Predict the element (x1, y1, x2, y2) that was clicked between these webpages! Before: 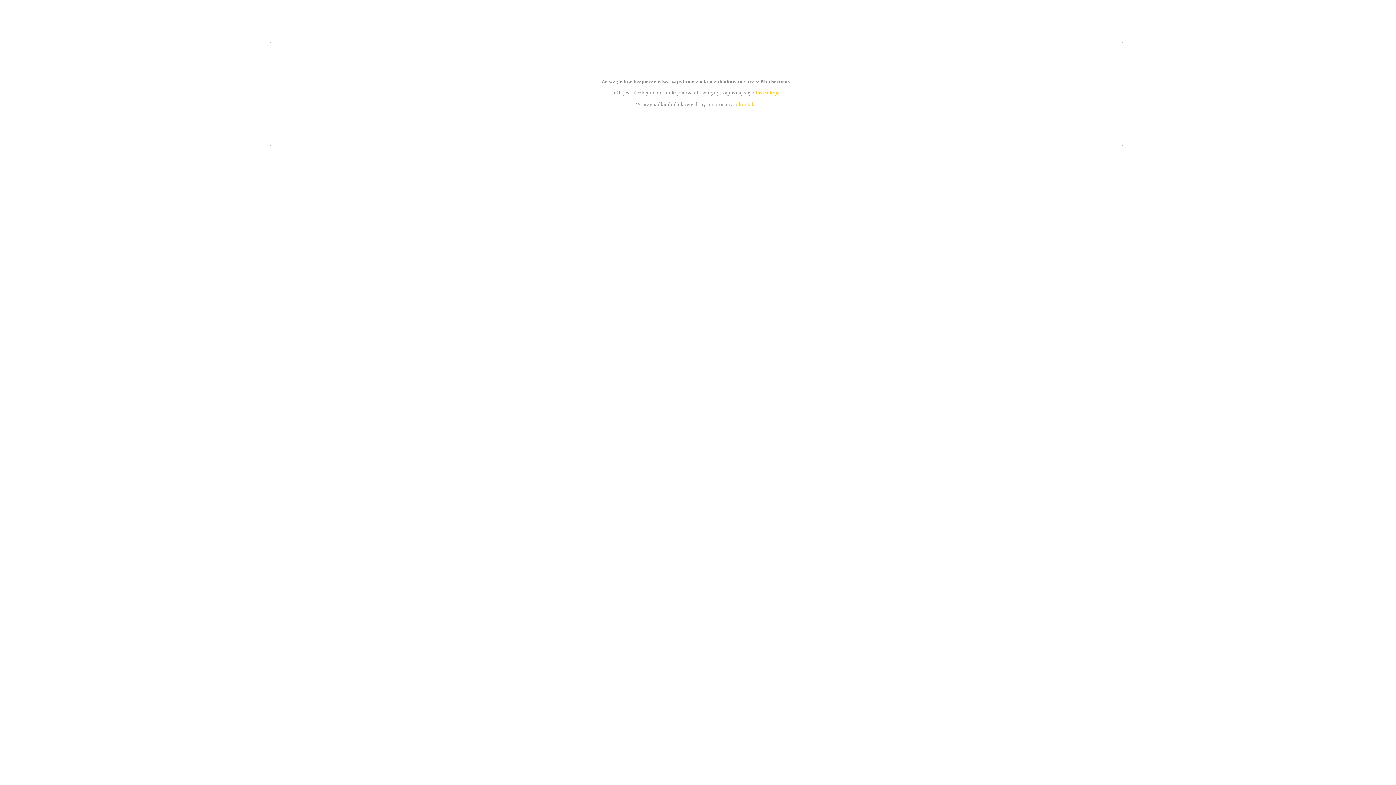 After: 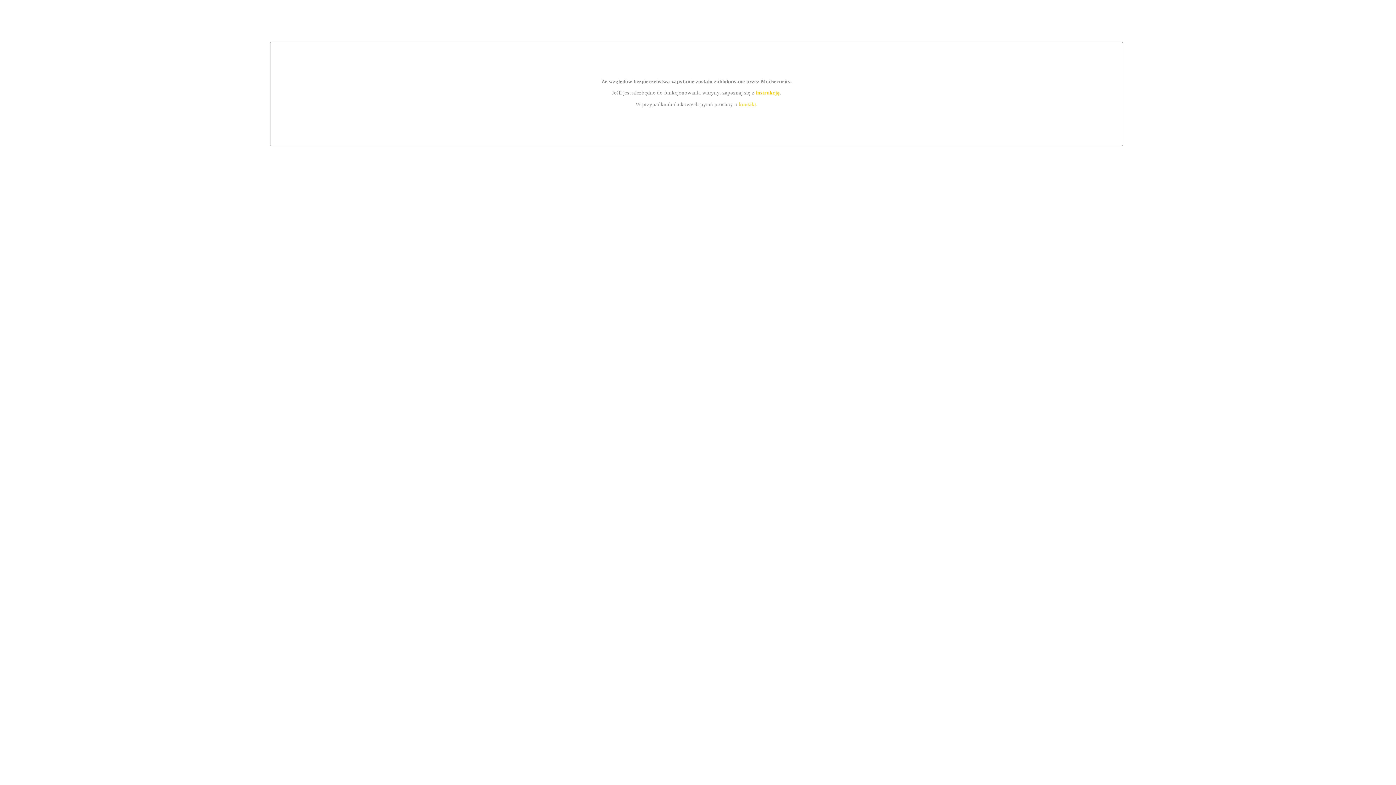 Action: label: instrukcją bbox: (755, 89, 779, 95)